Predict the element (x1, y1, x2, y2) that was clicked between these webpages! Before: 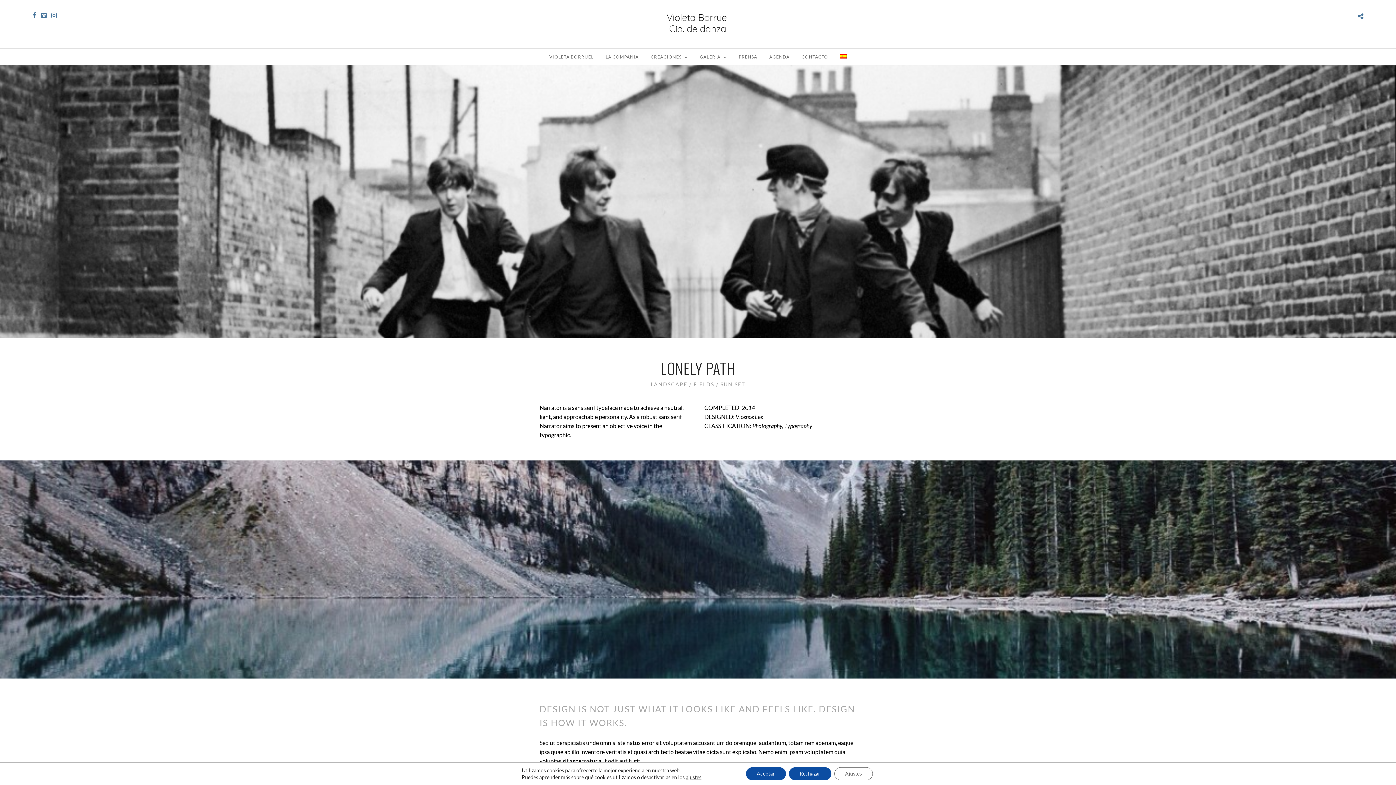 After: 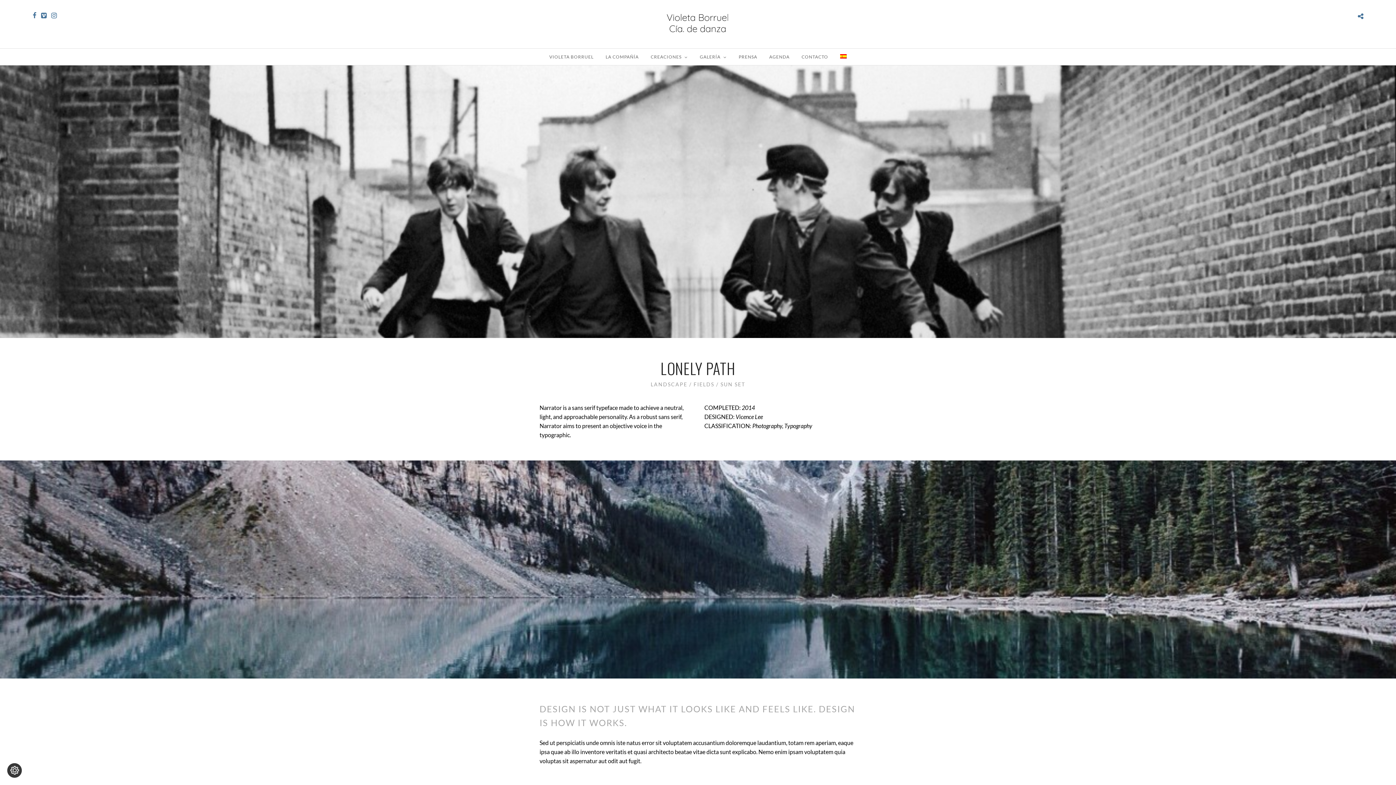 Action: label: Rechazar bbox: (788, 767, 831, 780)